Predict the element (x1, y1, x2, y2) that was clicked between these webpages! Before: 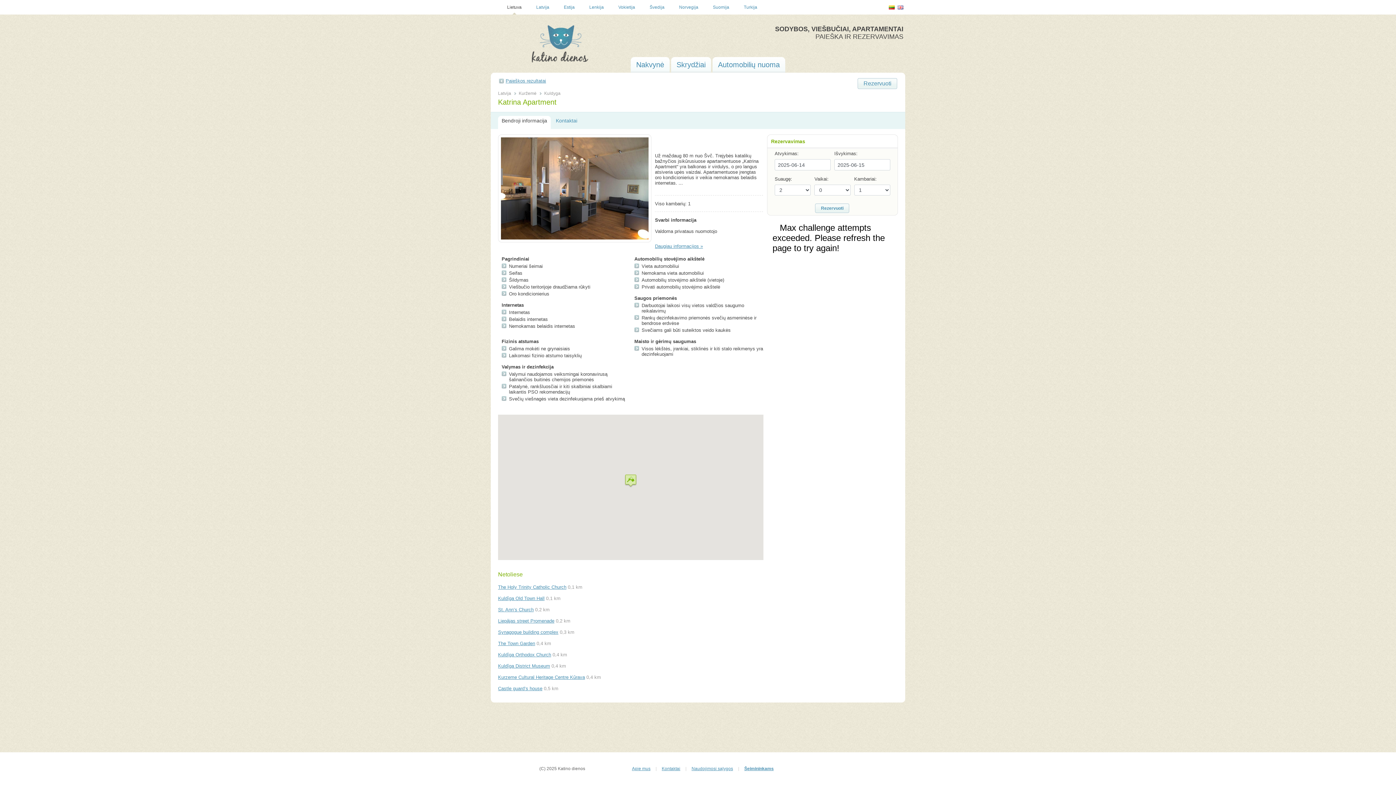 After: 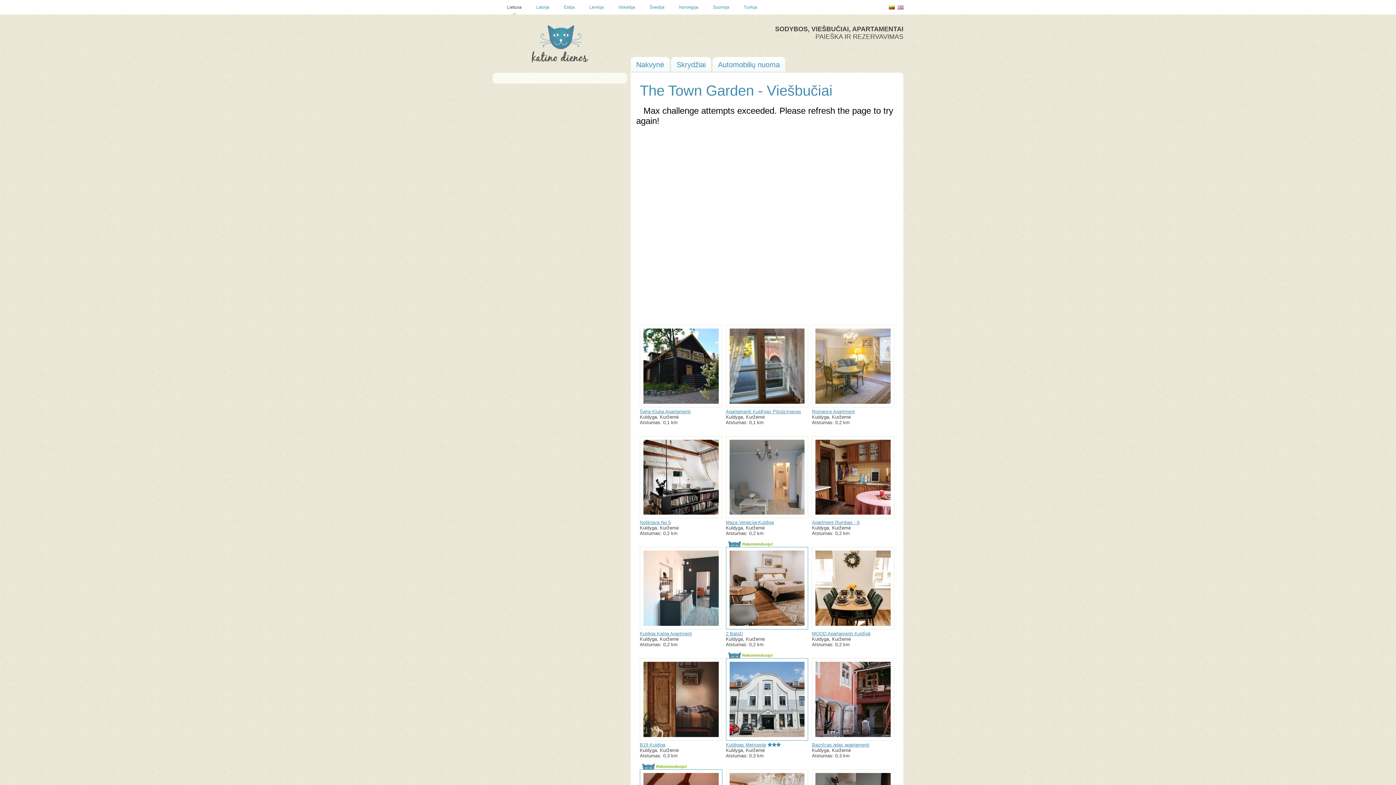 Action: label: The Town Garden bbox: (498, 641, 535, 646)